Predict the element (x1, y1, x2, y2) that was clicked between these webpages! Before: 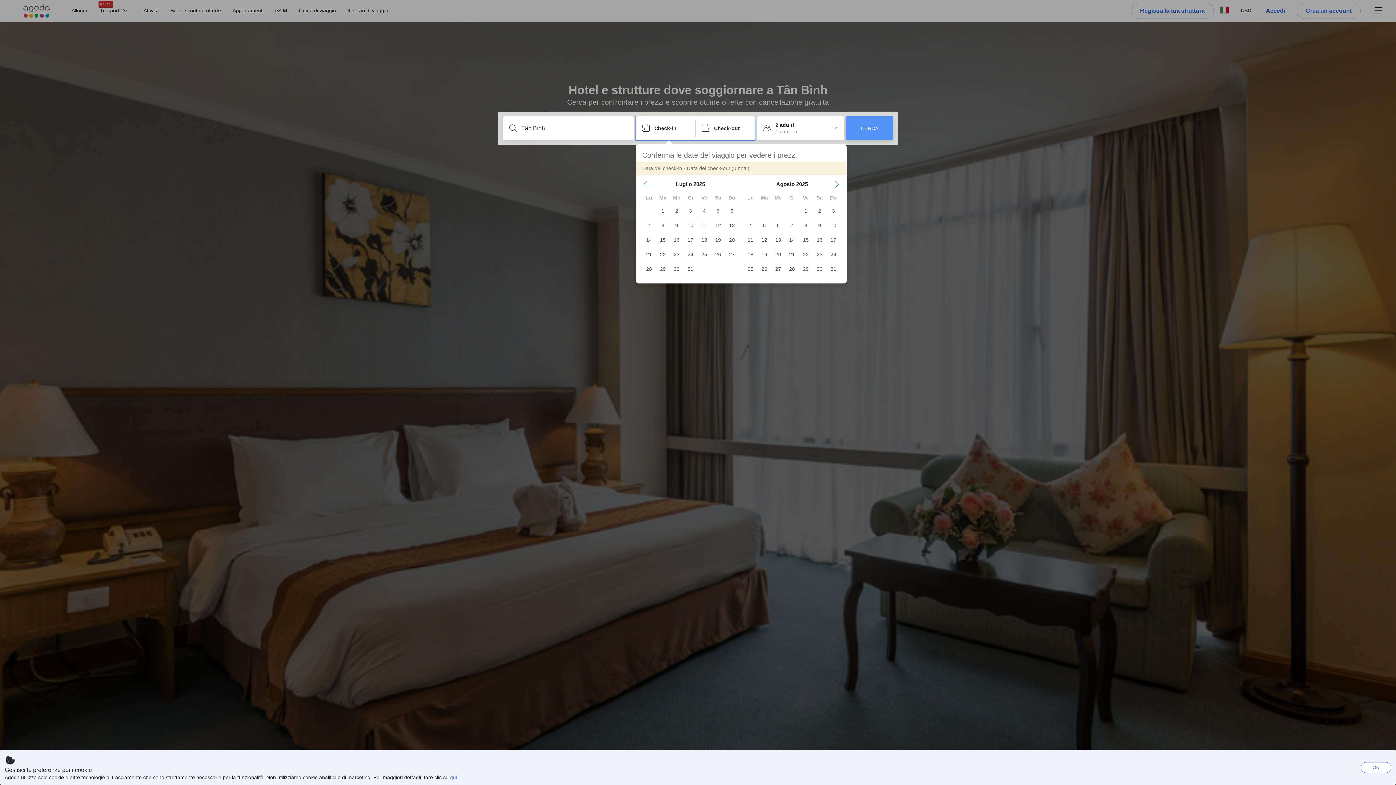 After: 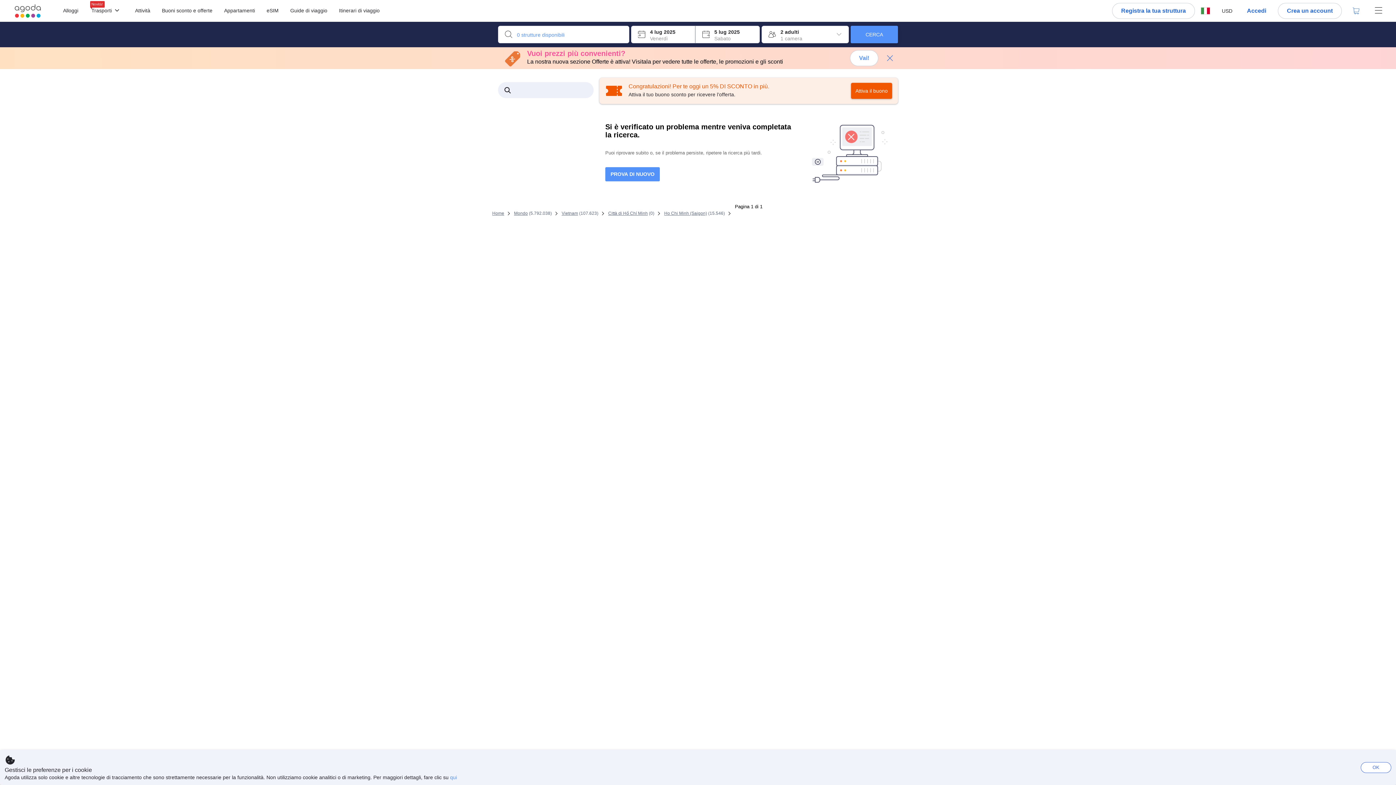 Action: label: CERCA bbox: (846, 116, 893, 140)